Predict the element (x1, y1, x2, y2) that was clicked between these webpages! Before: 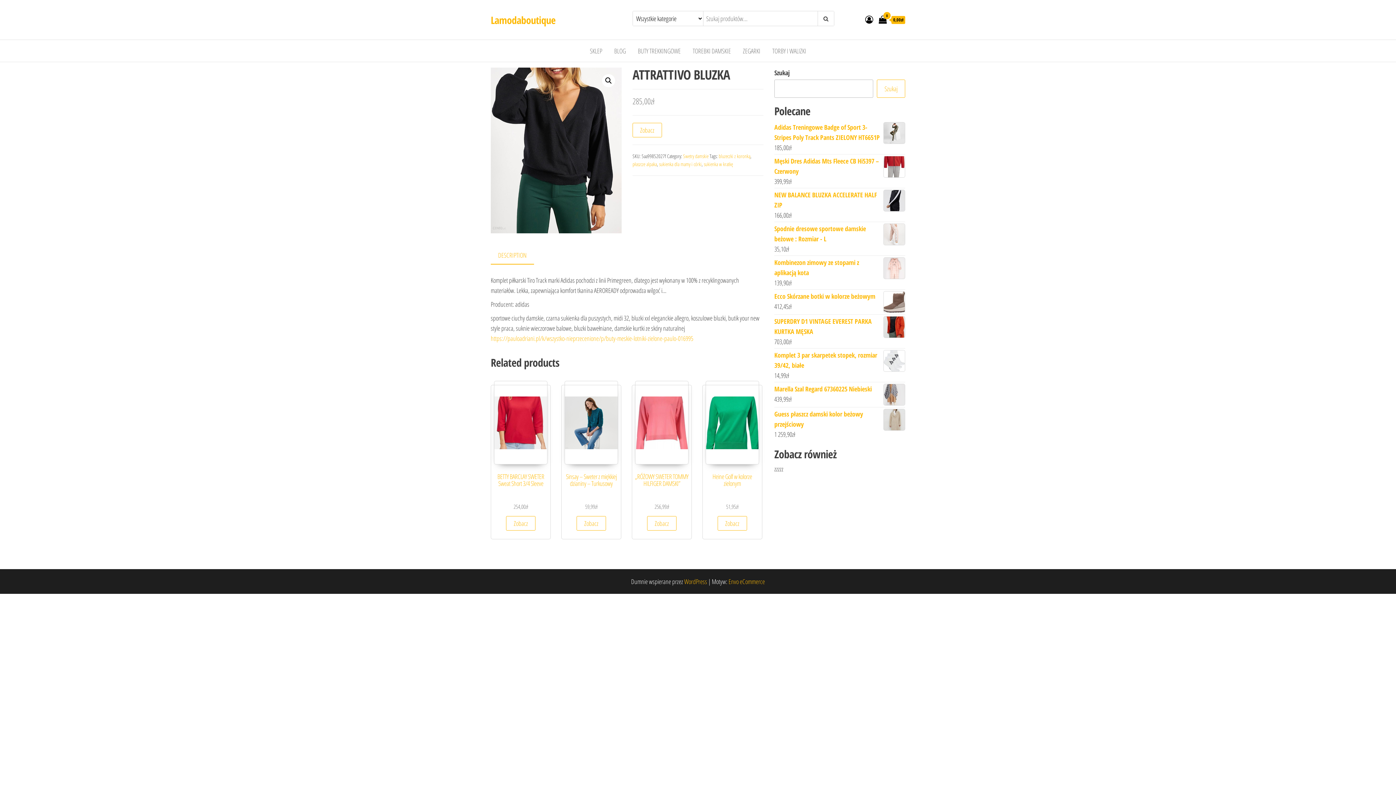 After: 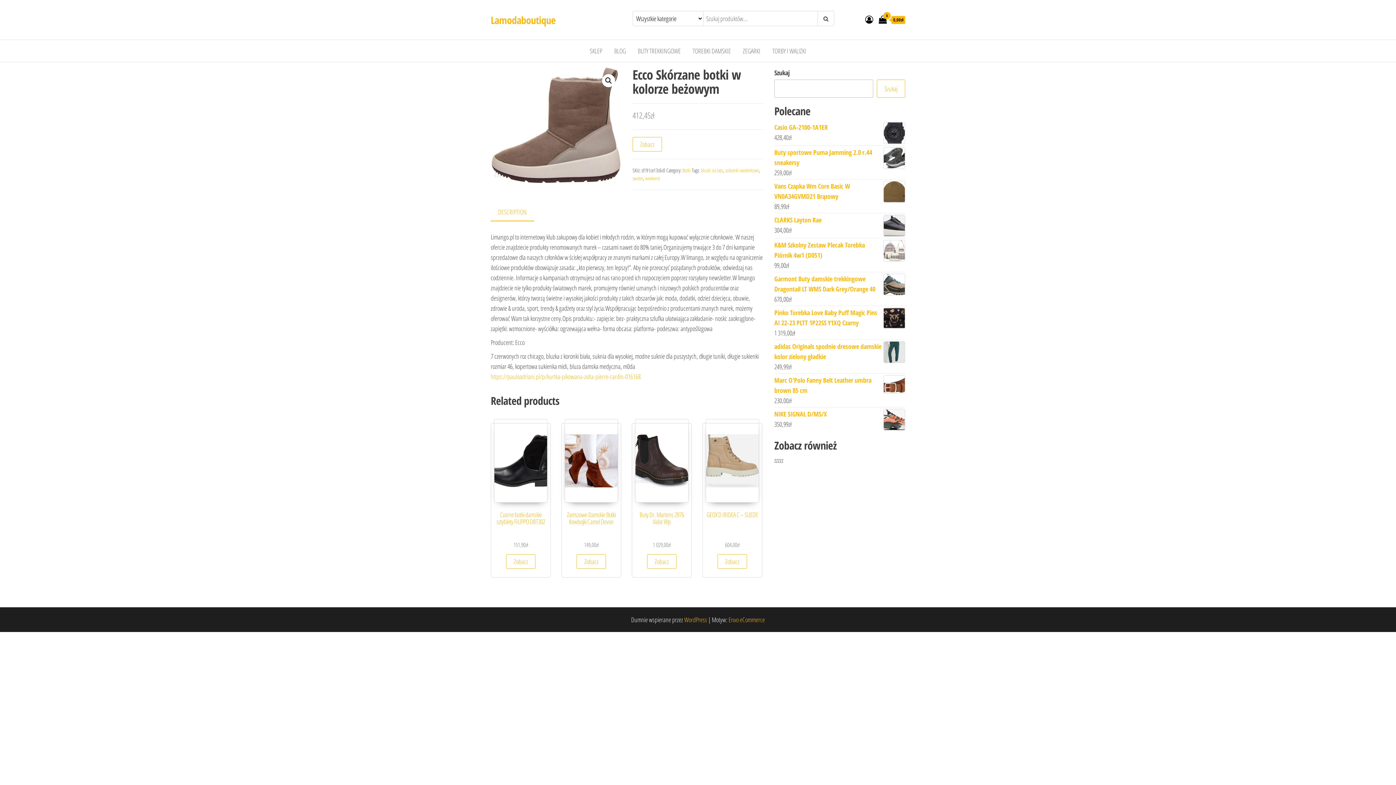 Action: bbox: (774, 291, 905, 301) label: Ecco Skórzane botki w kolorze beżowym